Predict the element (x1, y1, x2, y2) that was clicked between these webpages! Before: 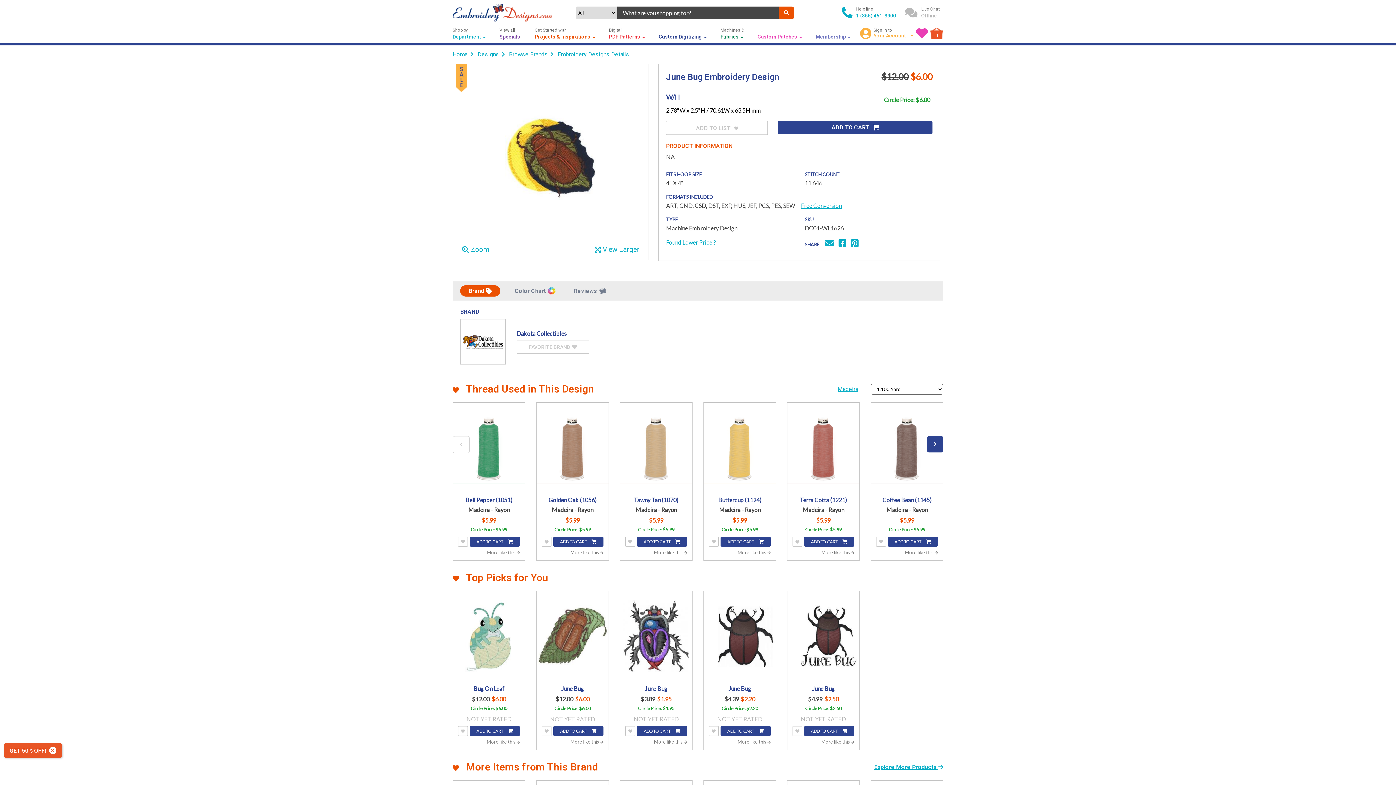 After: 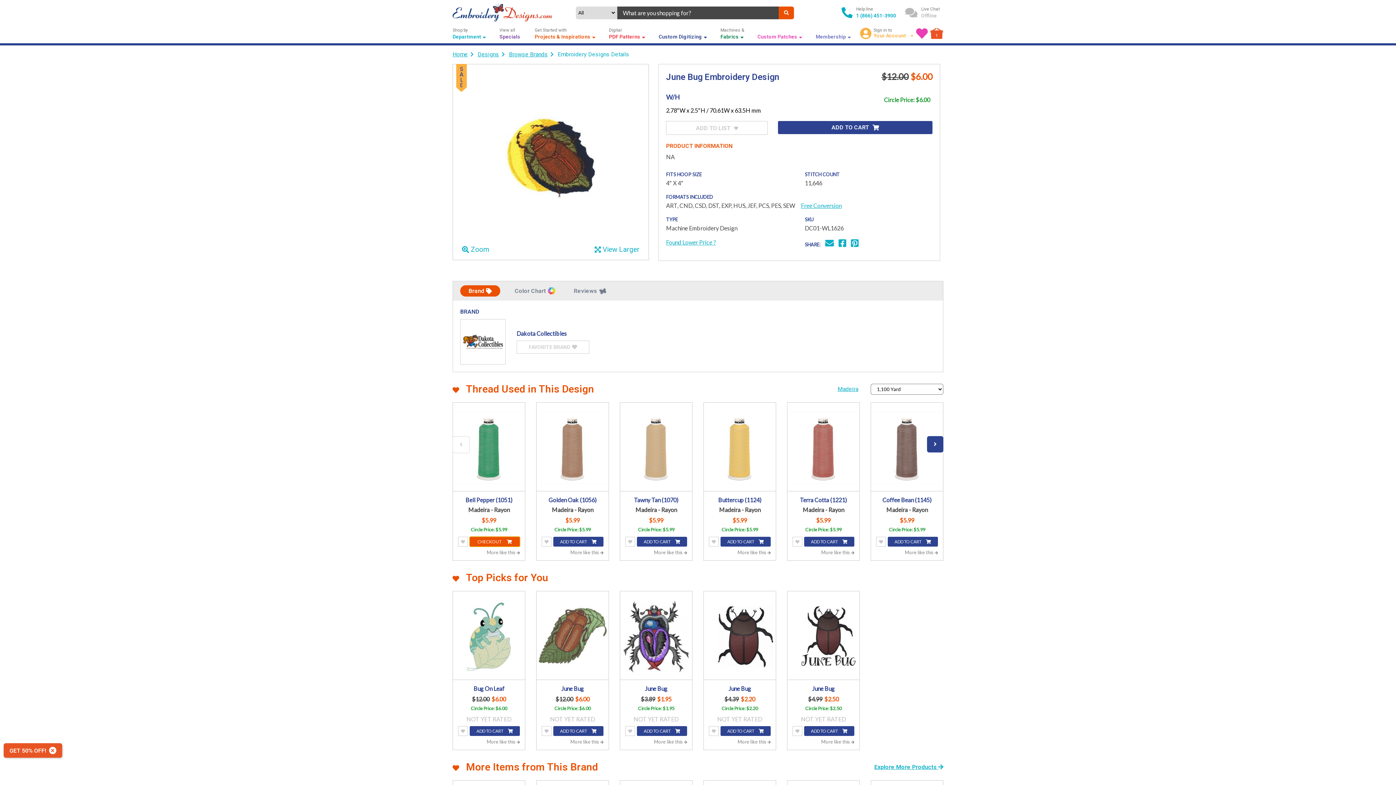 Action: bbox: (469, 537, 520, 546) label: ADD TO CART